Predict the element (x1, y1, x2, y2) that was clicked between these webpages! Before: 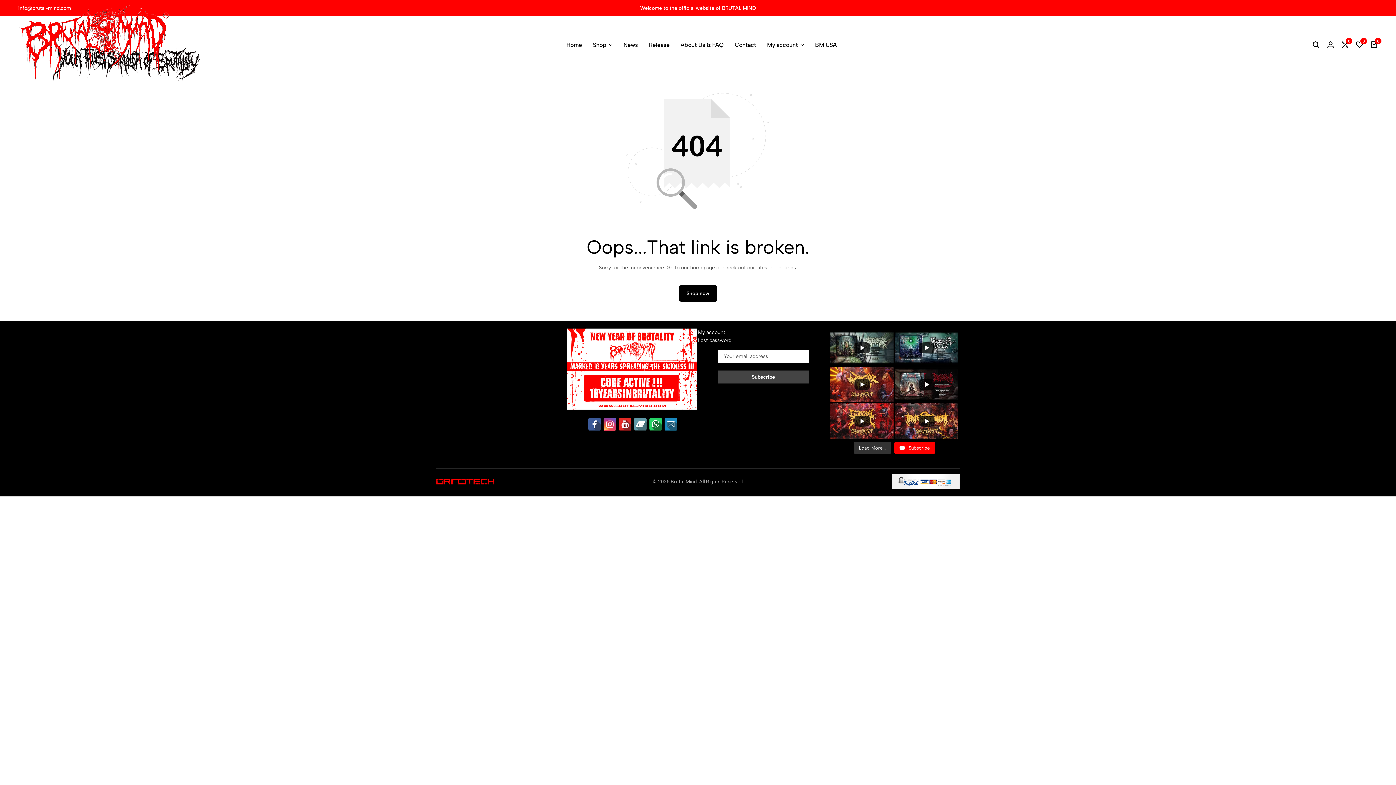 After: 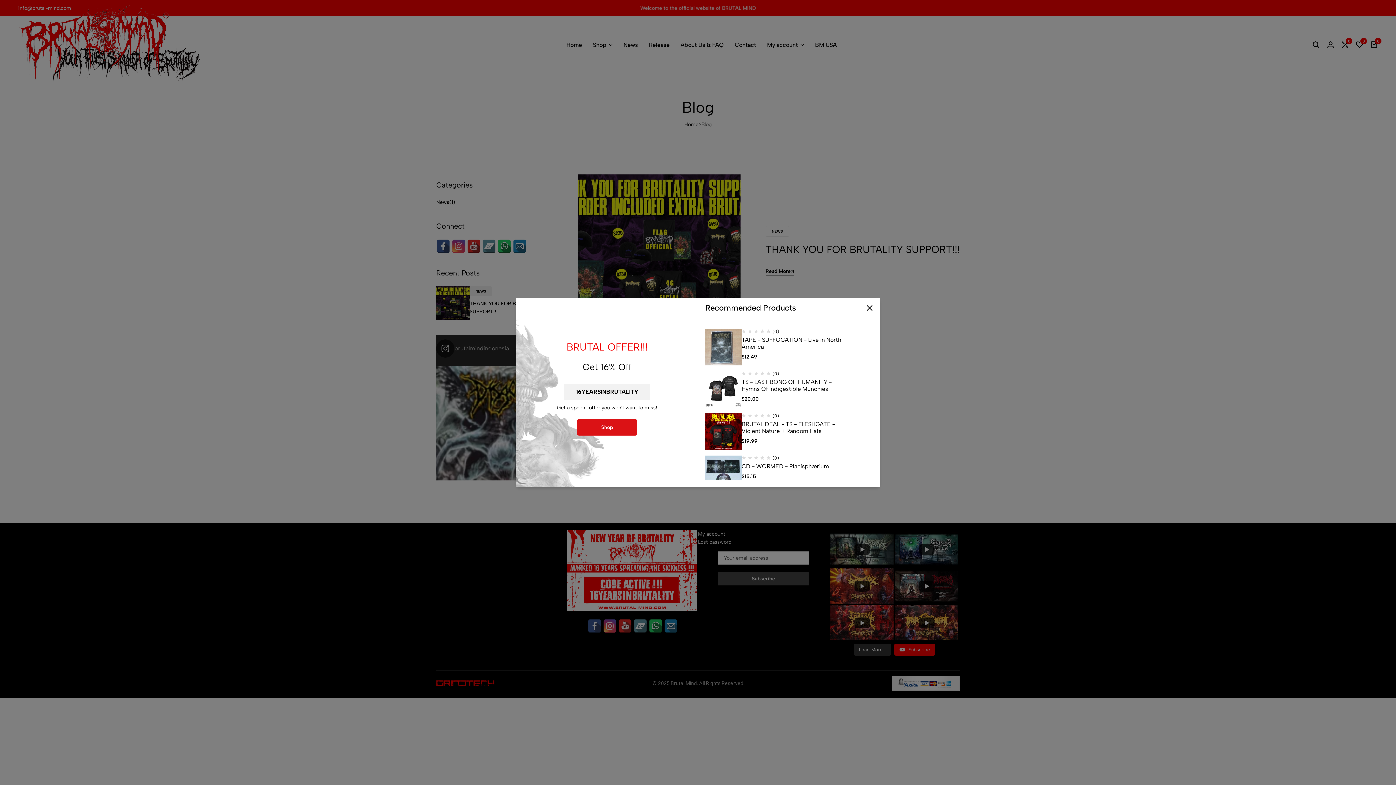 Action: bbox: (623, 40, 638, 49) label: News